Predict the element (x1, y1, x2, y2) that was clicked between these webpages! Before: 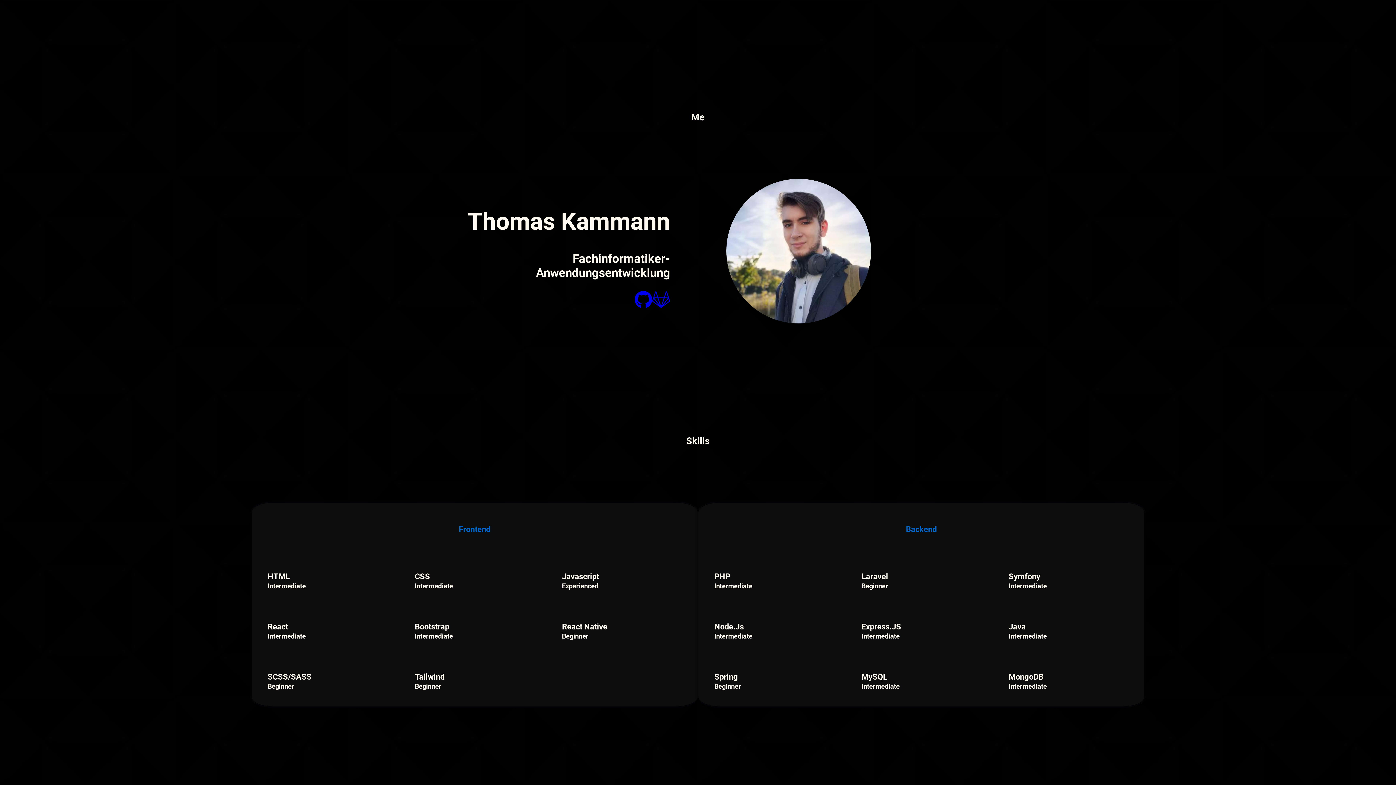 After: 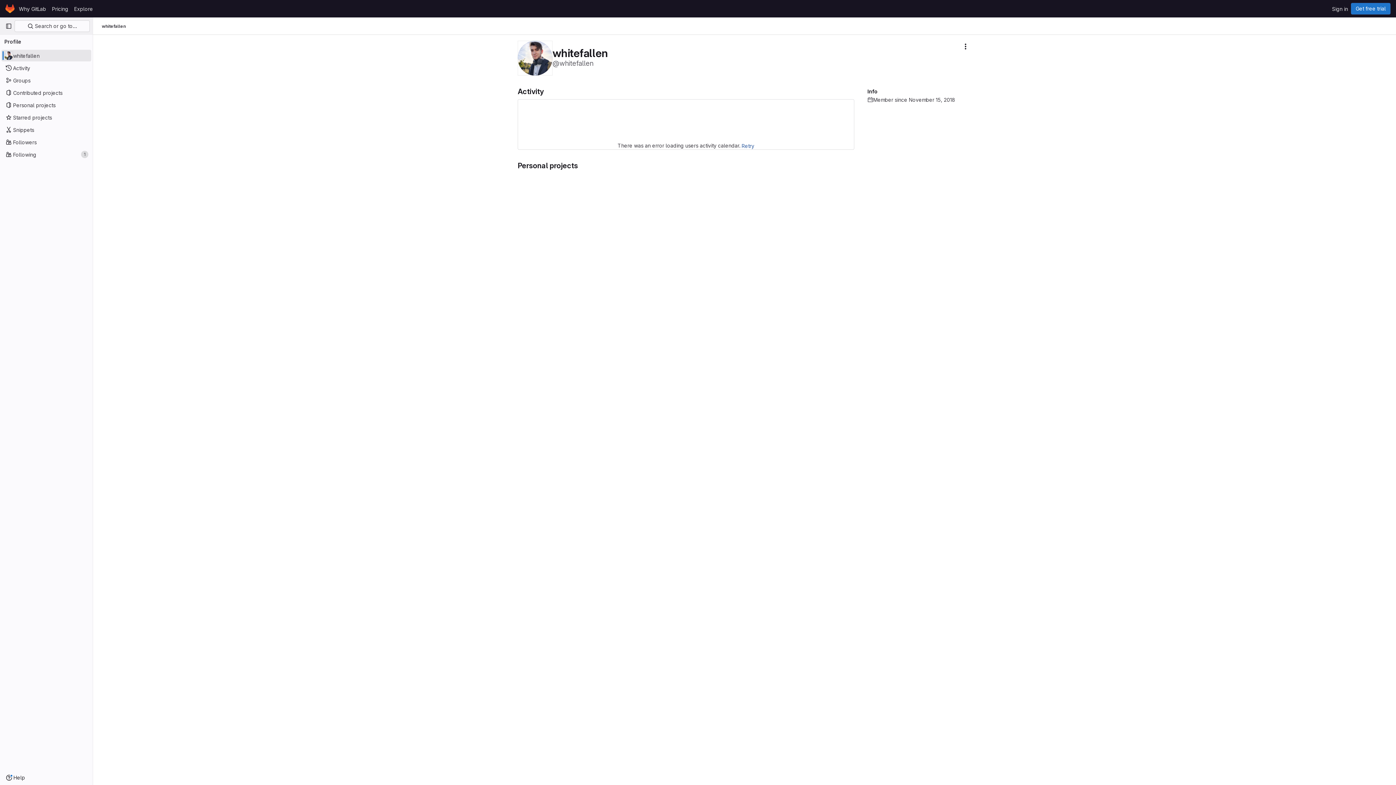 Action: bbox: (652, 289, 670, 310)